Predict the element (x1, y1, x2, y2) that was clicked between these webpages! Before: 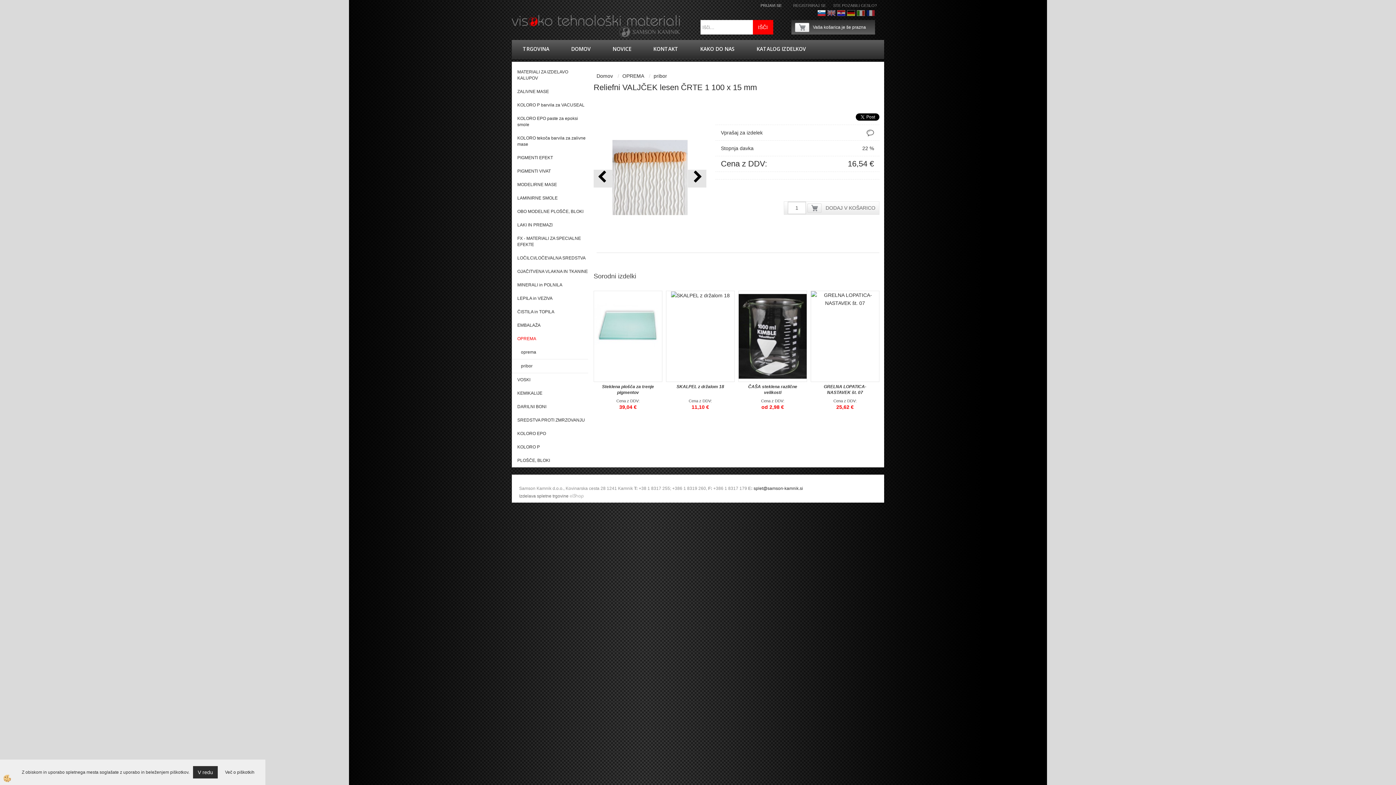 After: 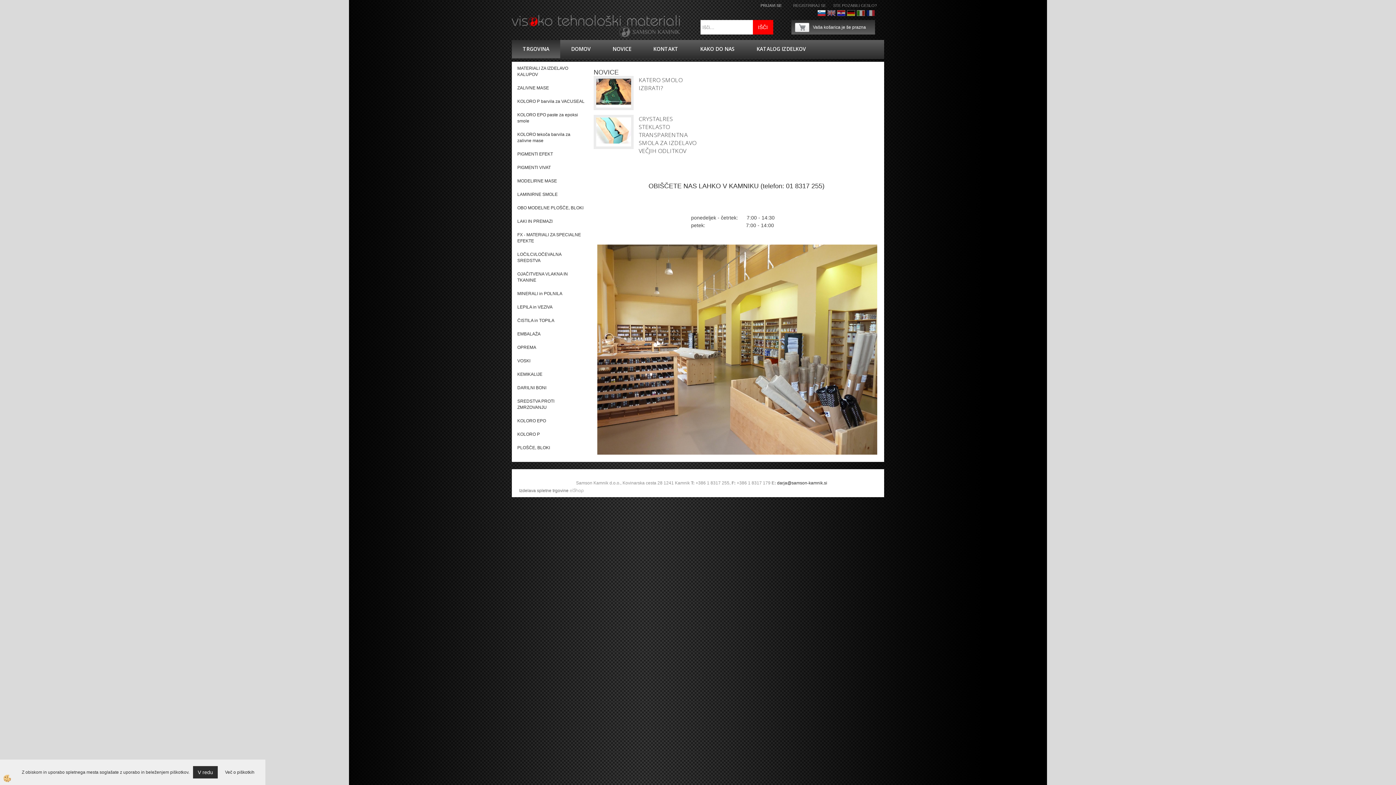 Action: bbox: (847, 10, 855, 16) label: Nemščina